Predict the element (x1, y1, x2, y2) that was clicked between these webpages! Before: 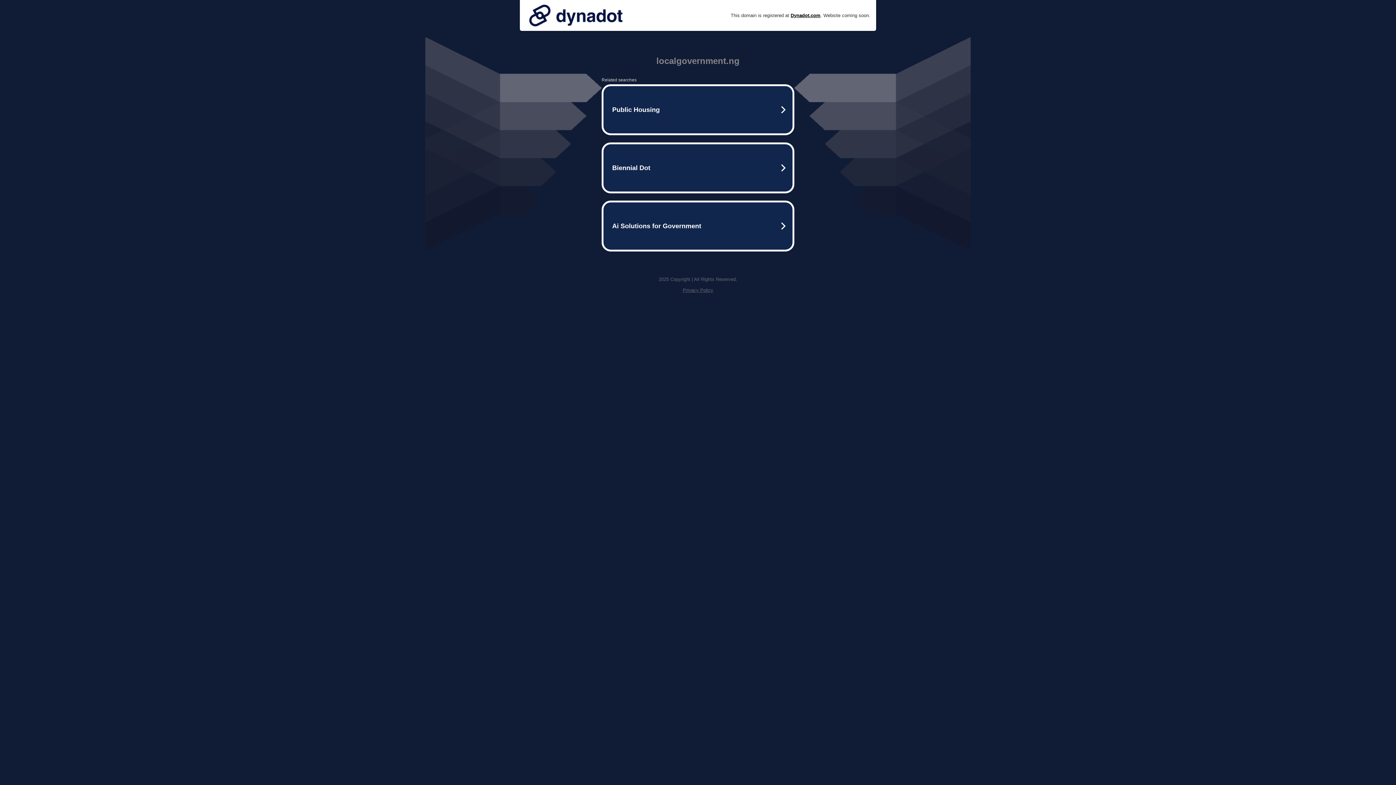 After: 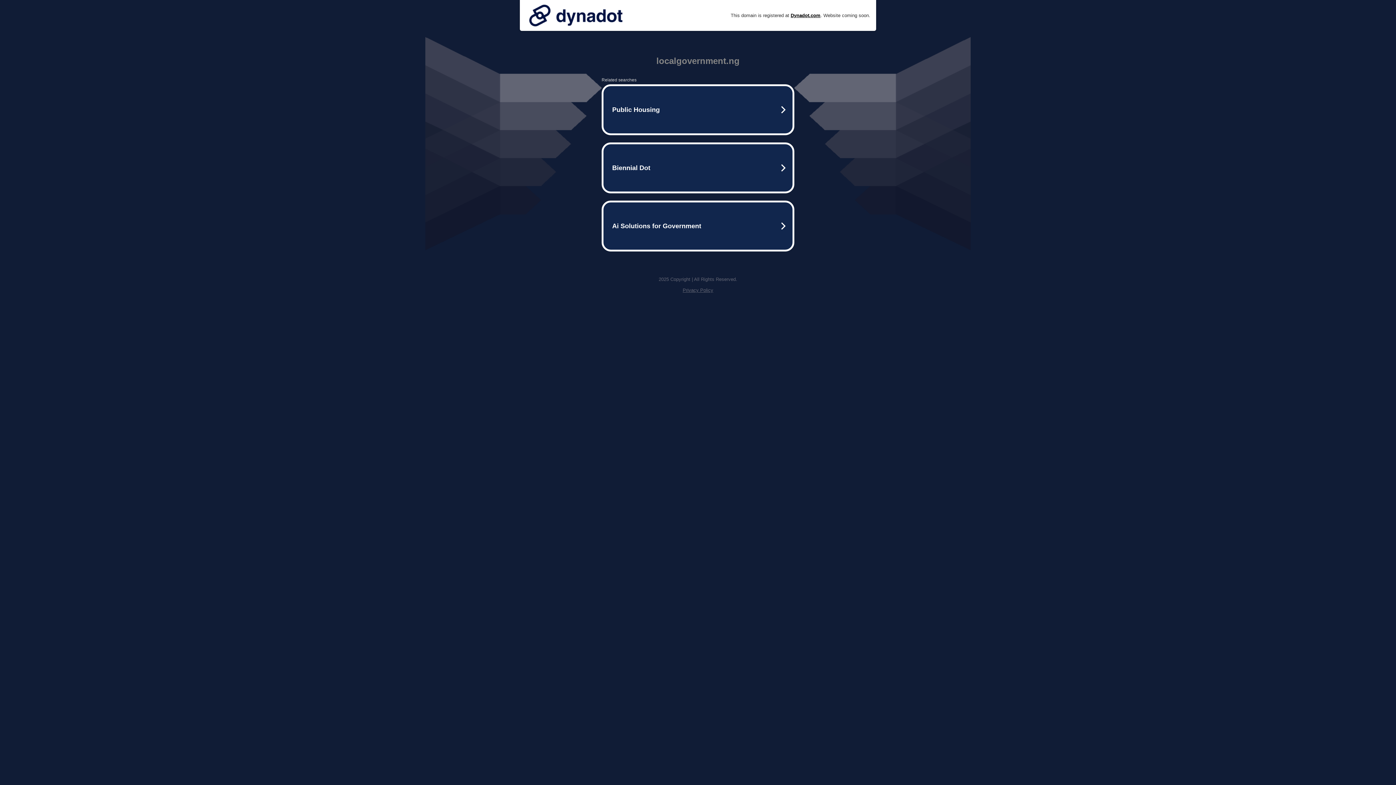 Action: bbox: (682, 287, 713, 293) label: Privacy Policy